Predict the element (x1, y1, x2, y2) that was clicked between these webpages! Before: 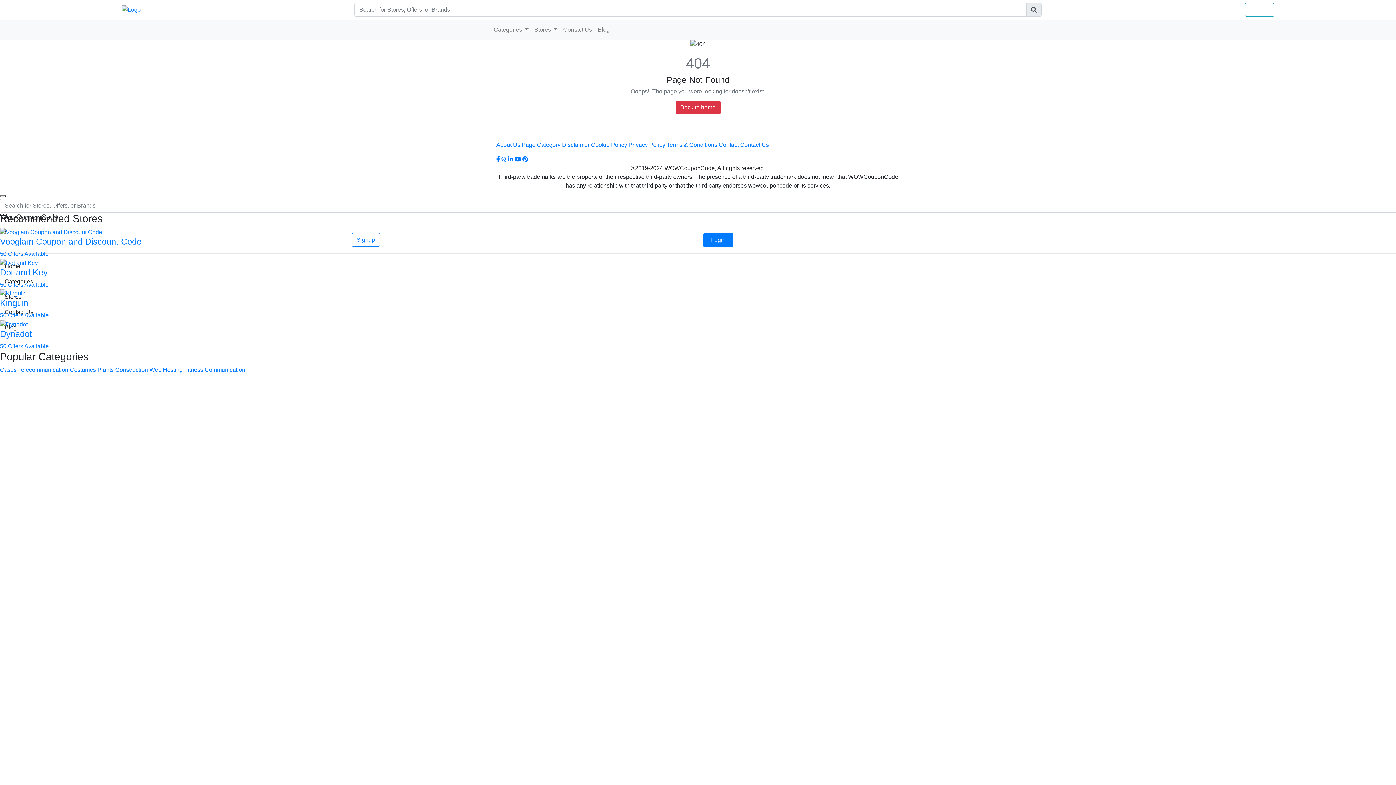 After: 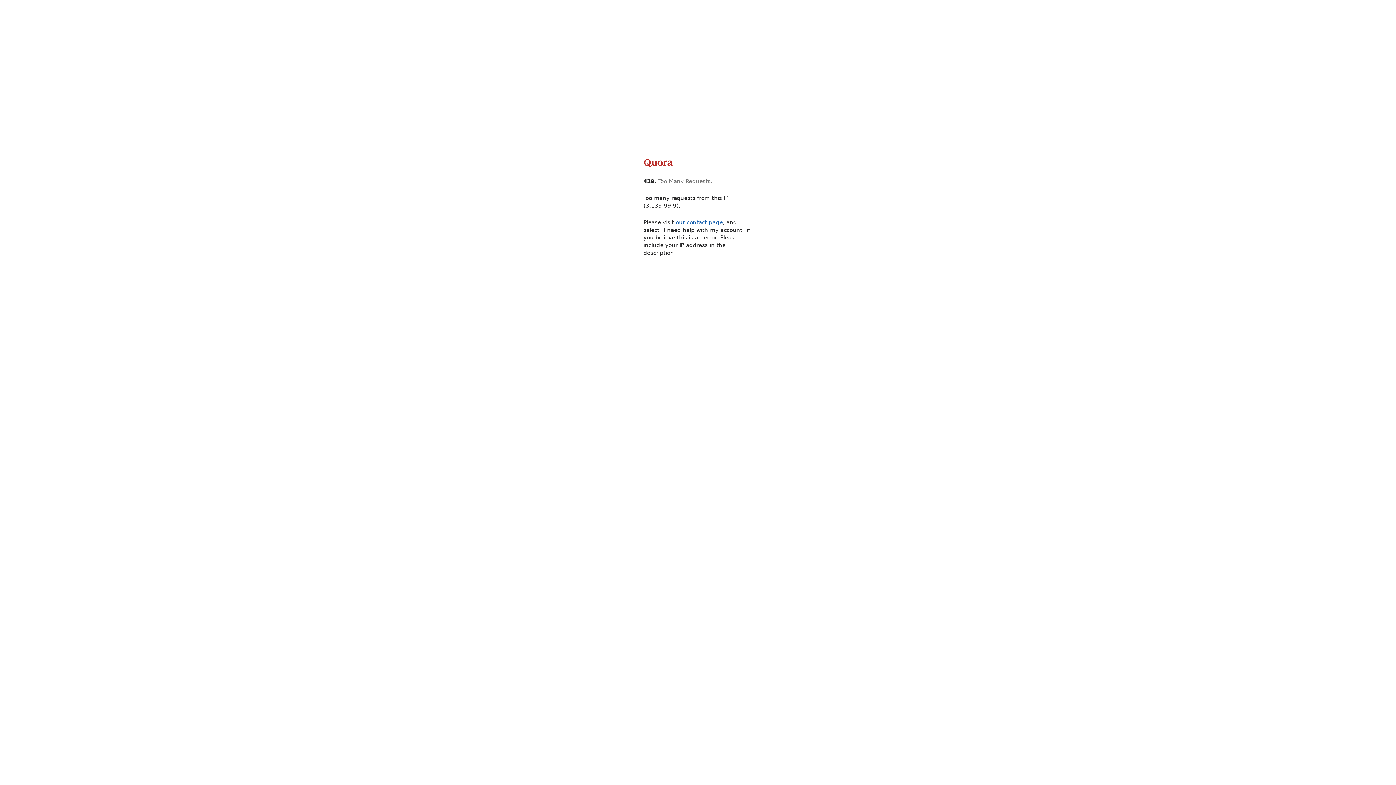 Action: bbox: (501, 156, 506, 162)